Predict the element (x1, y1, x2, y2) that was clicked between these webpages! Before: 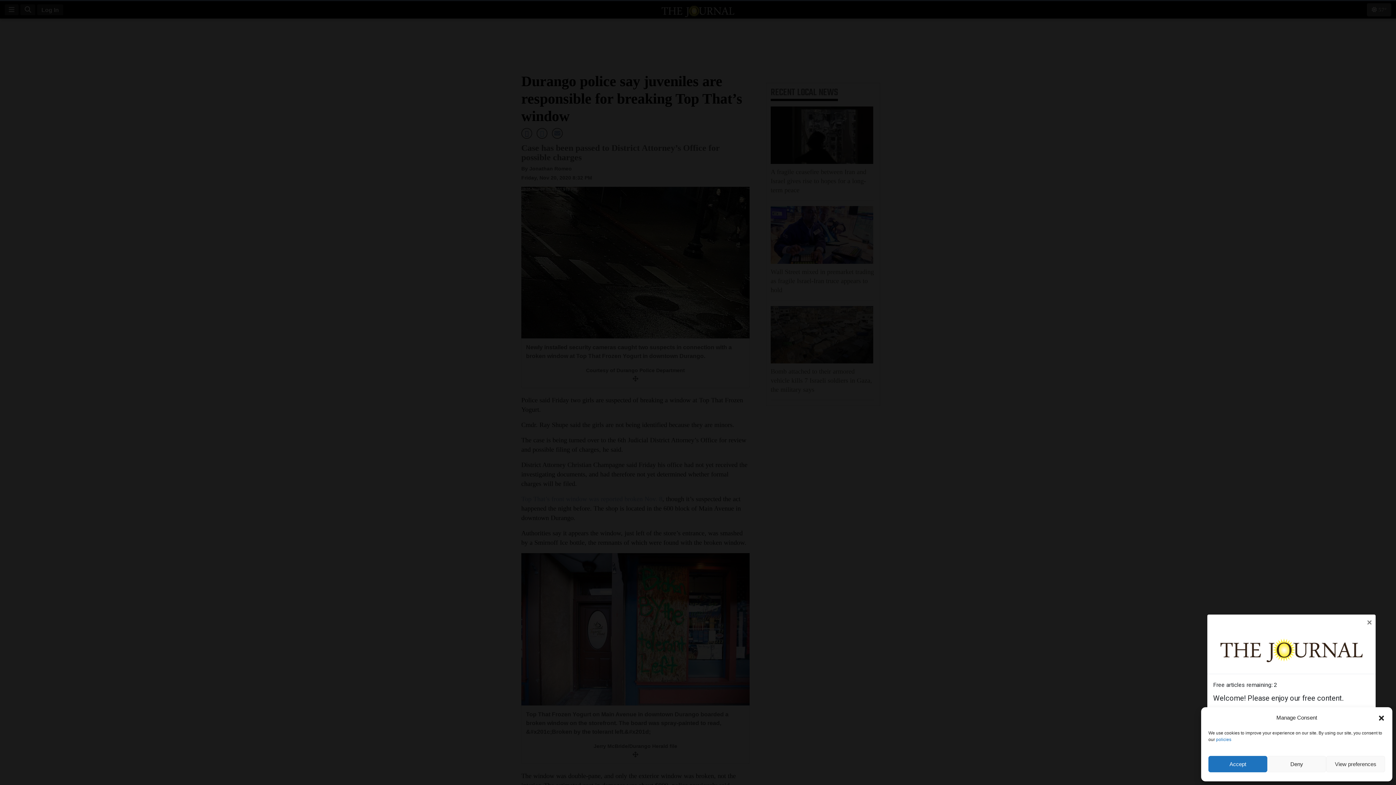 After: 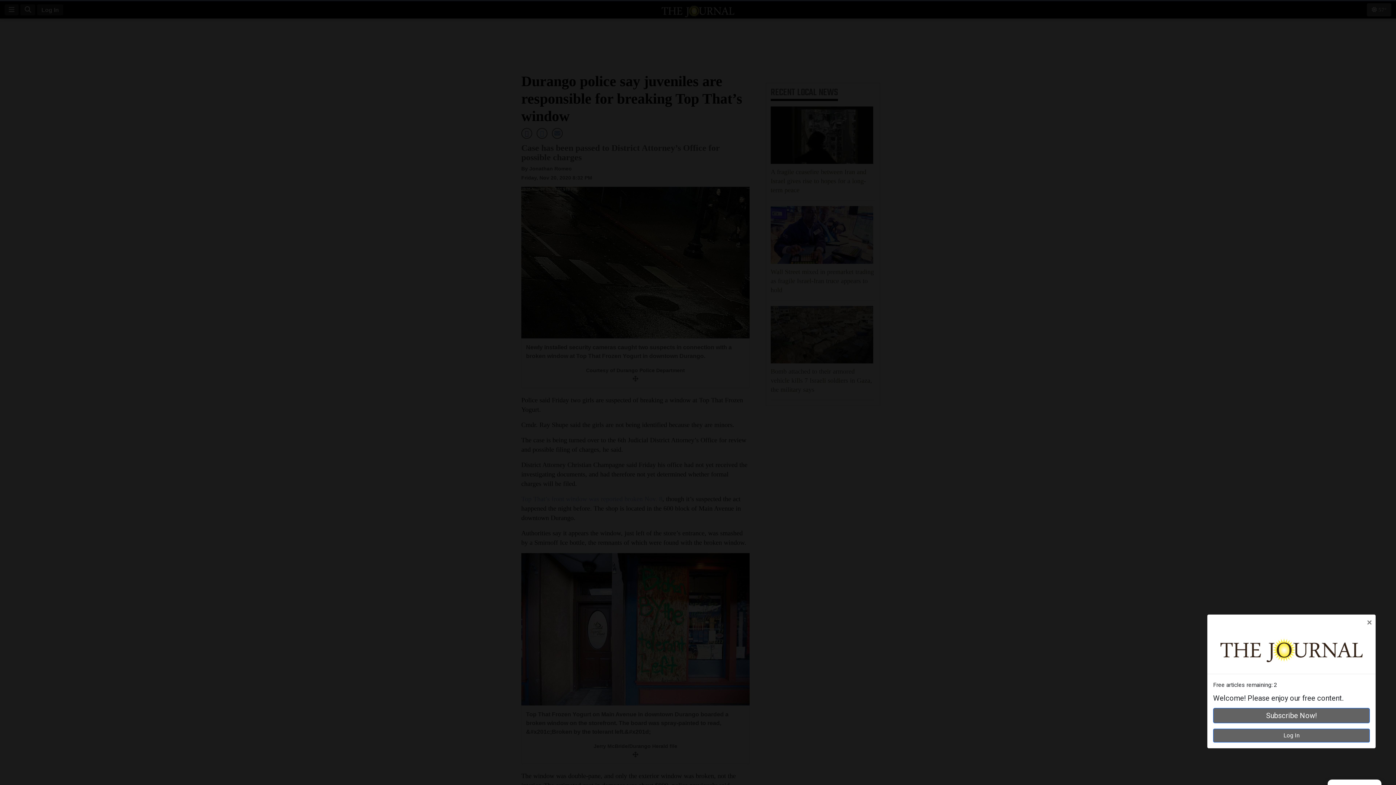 Action: bbox: (1267, 756, 1326, 772) label: Deny